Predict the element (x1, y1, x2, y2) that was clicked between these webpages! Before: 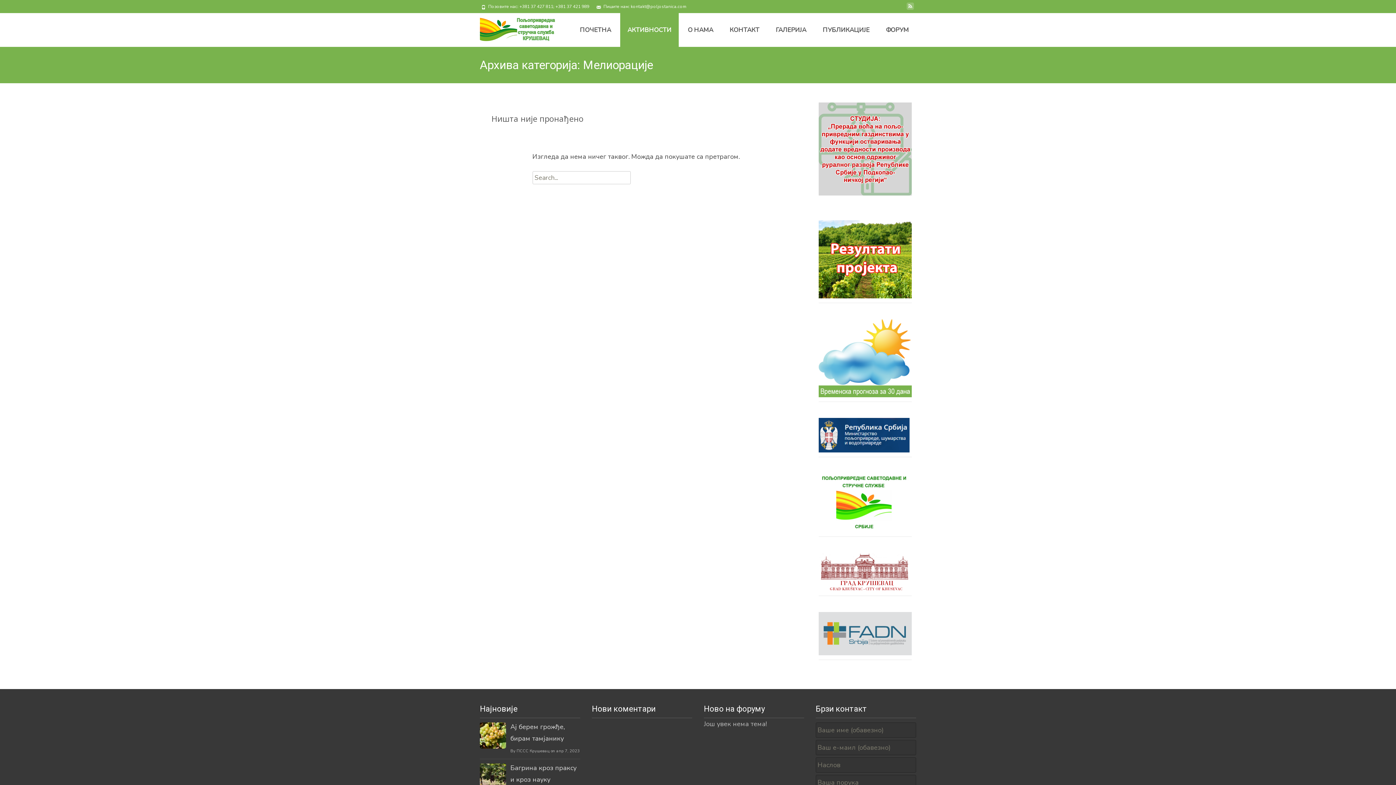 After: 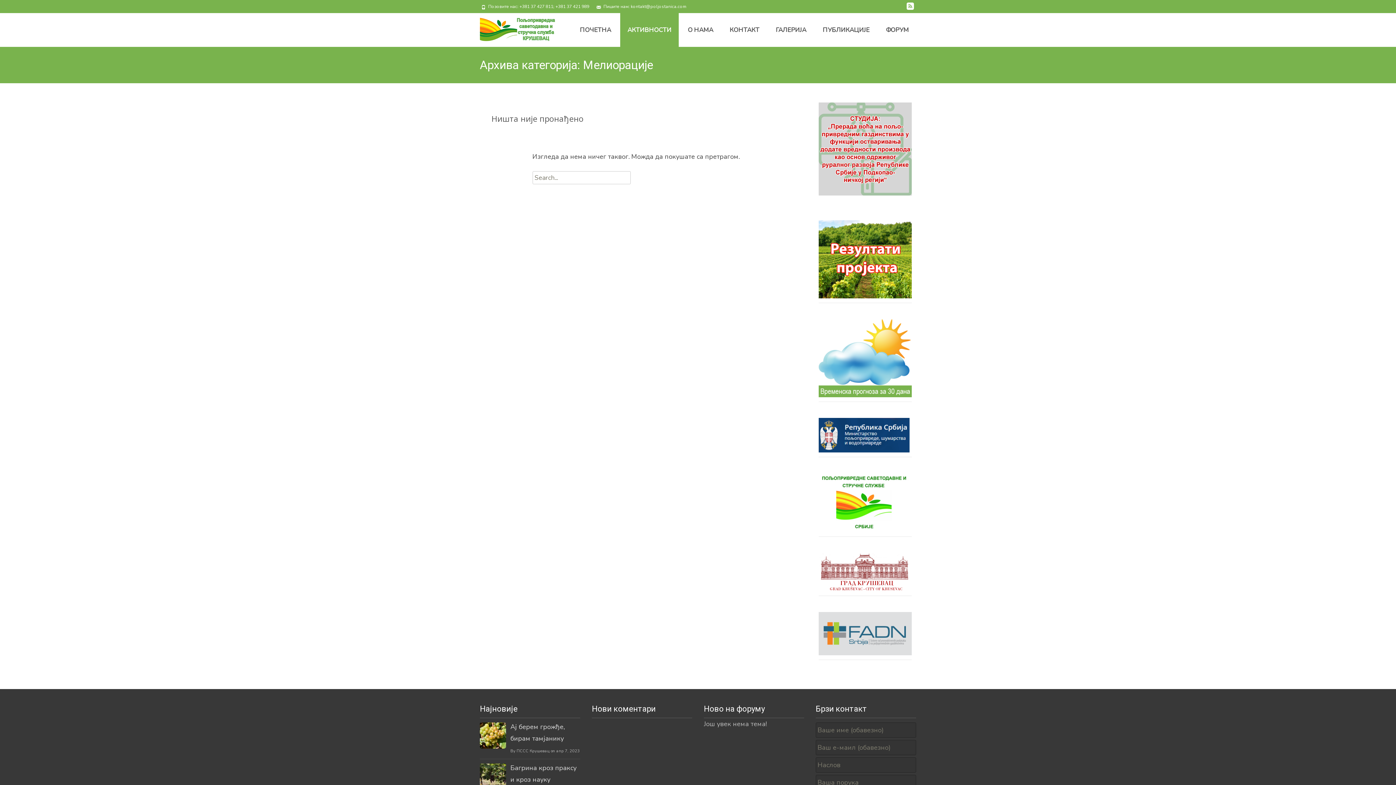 Action: bbox: (906, 4, 914, 13)